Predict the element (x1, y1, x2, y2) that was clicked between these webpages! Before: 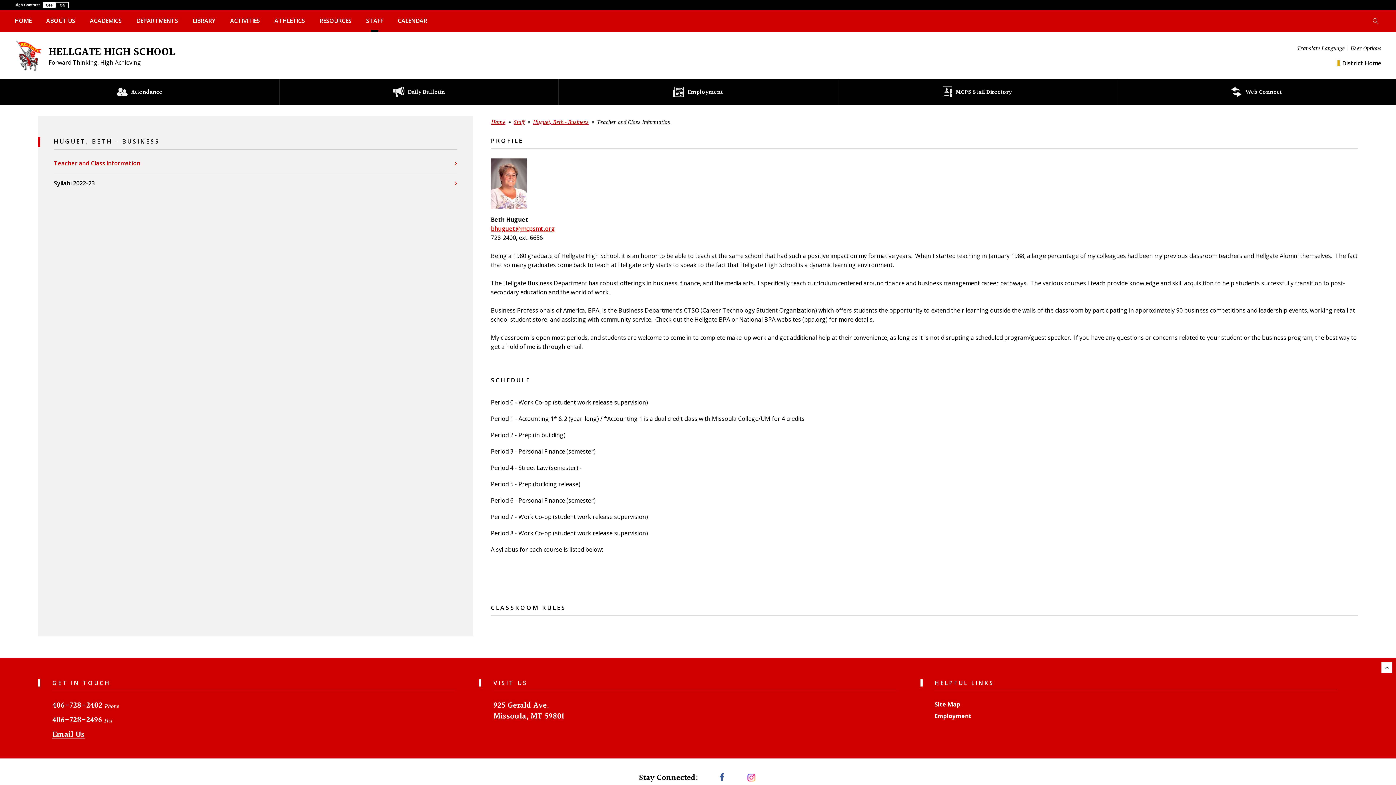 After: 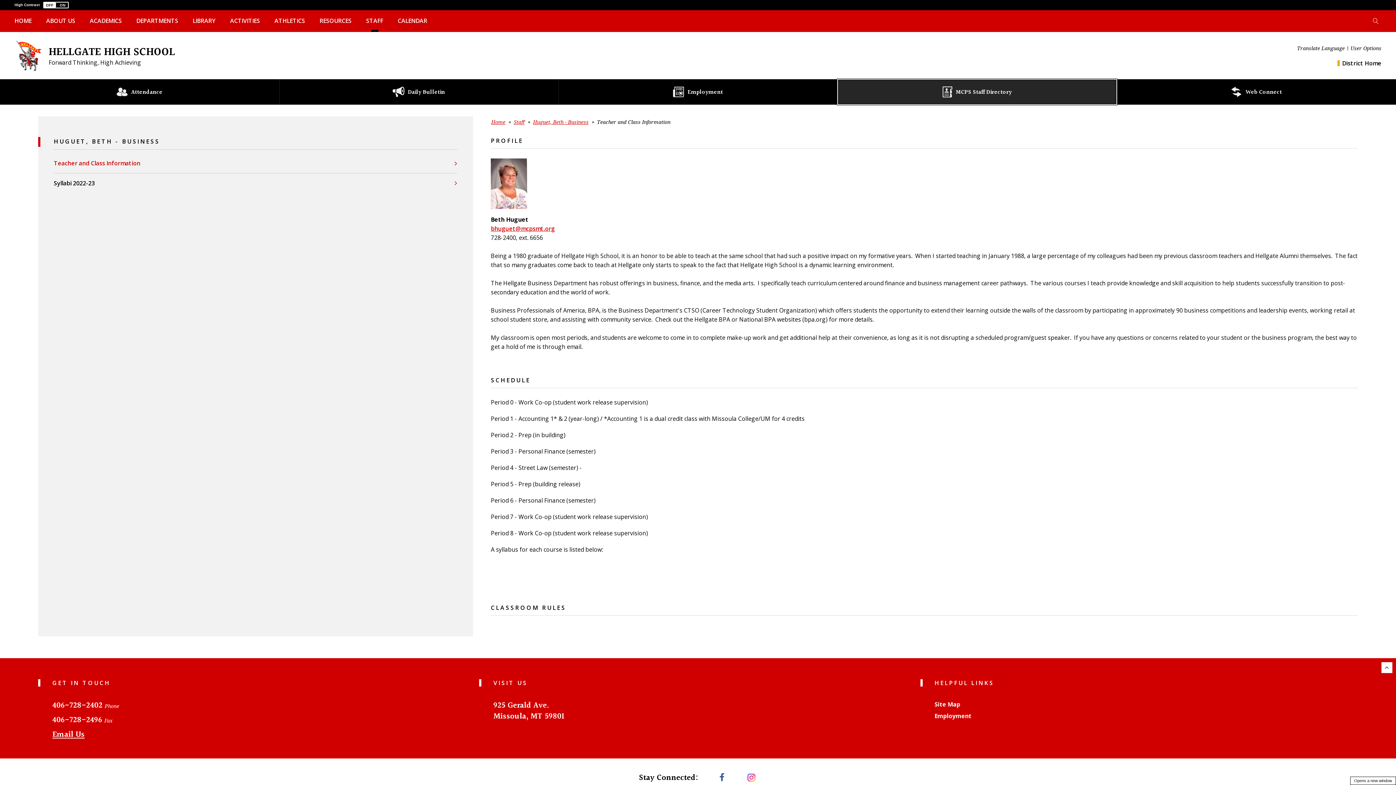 Action: label: MCPS Staff Directory - Opens a new window bbox: (837, 79, 1117, 104)